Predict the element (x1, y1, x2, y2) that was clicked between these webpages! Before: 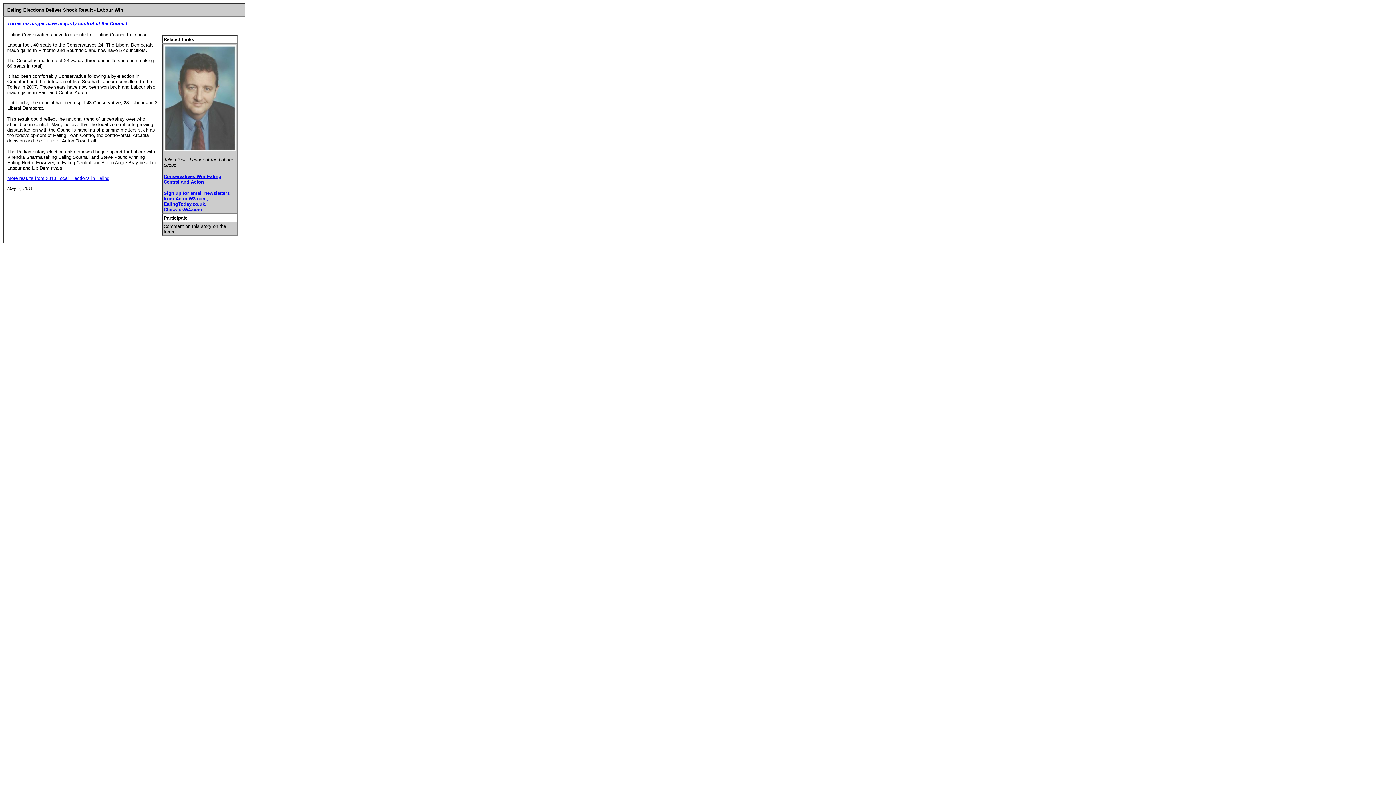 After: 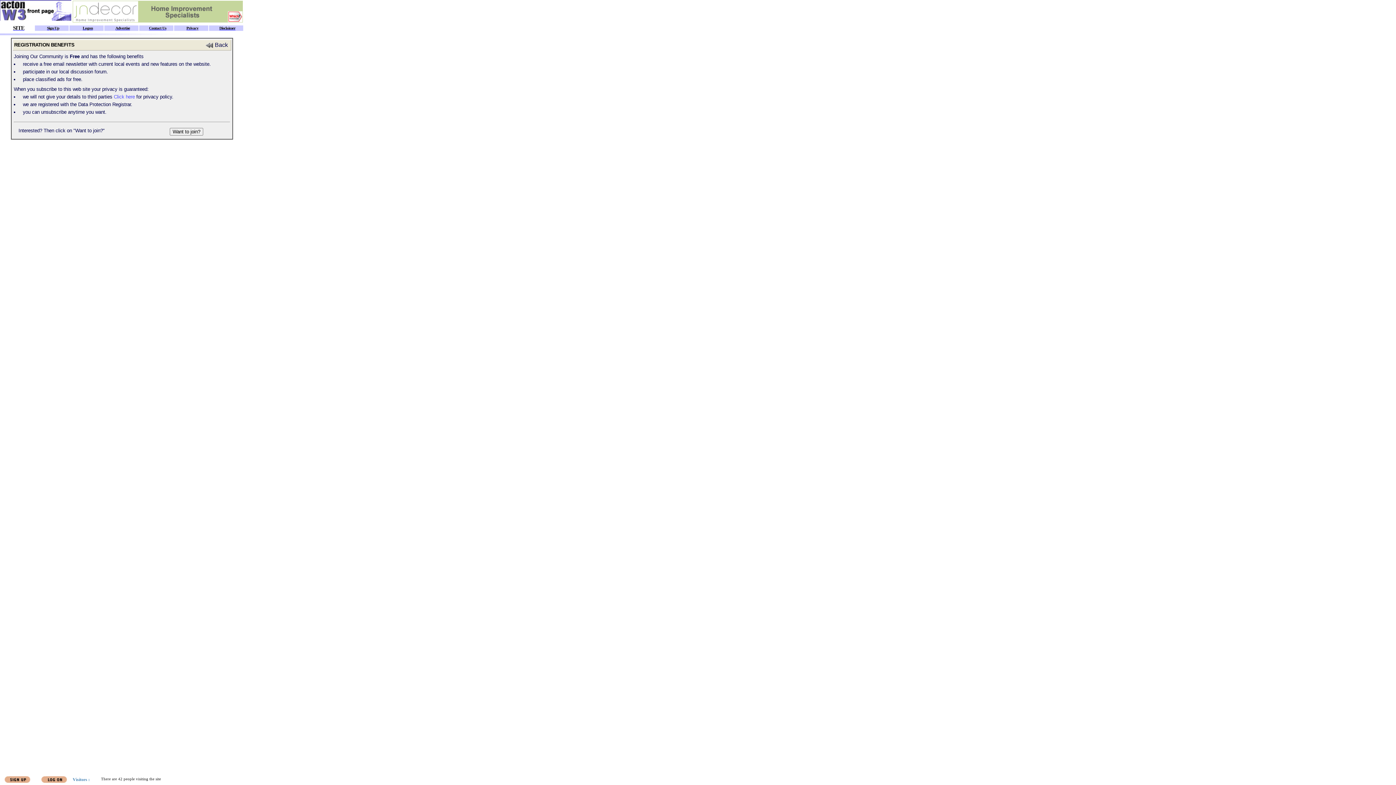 Action: label: ActonW3.com bbox: (175, 196, 206, 201)